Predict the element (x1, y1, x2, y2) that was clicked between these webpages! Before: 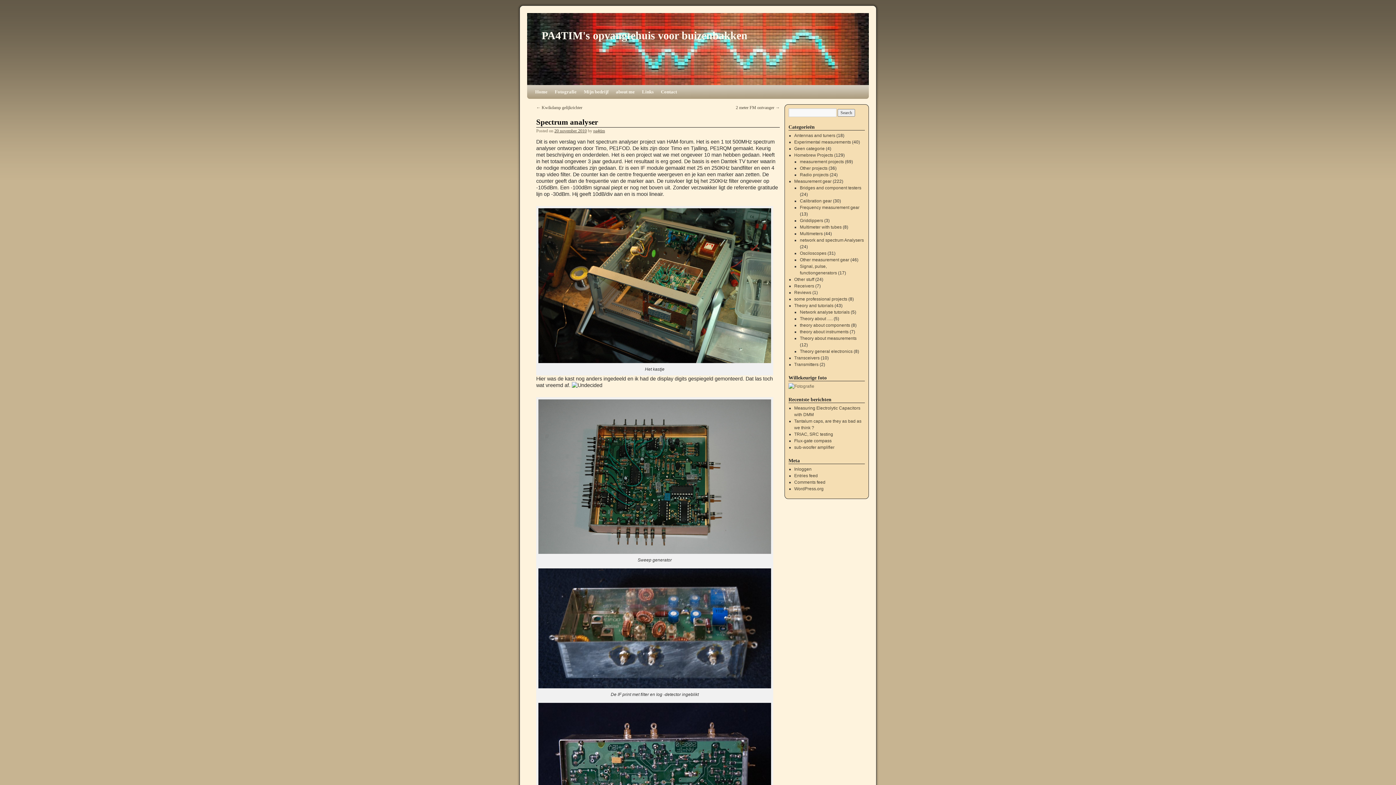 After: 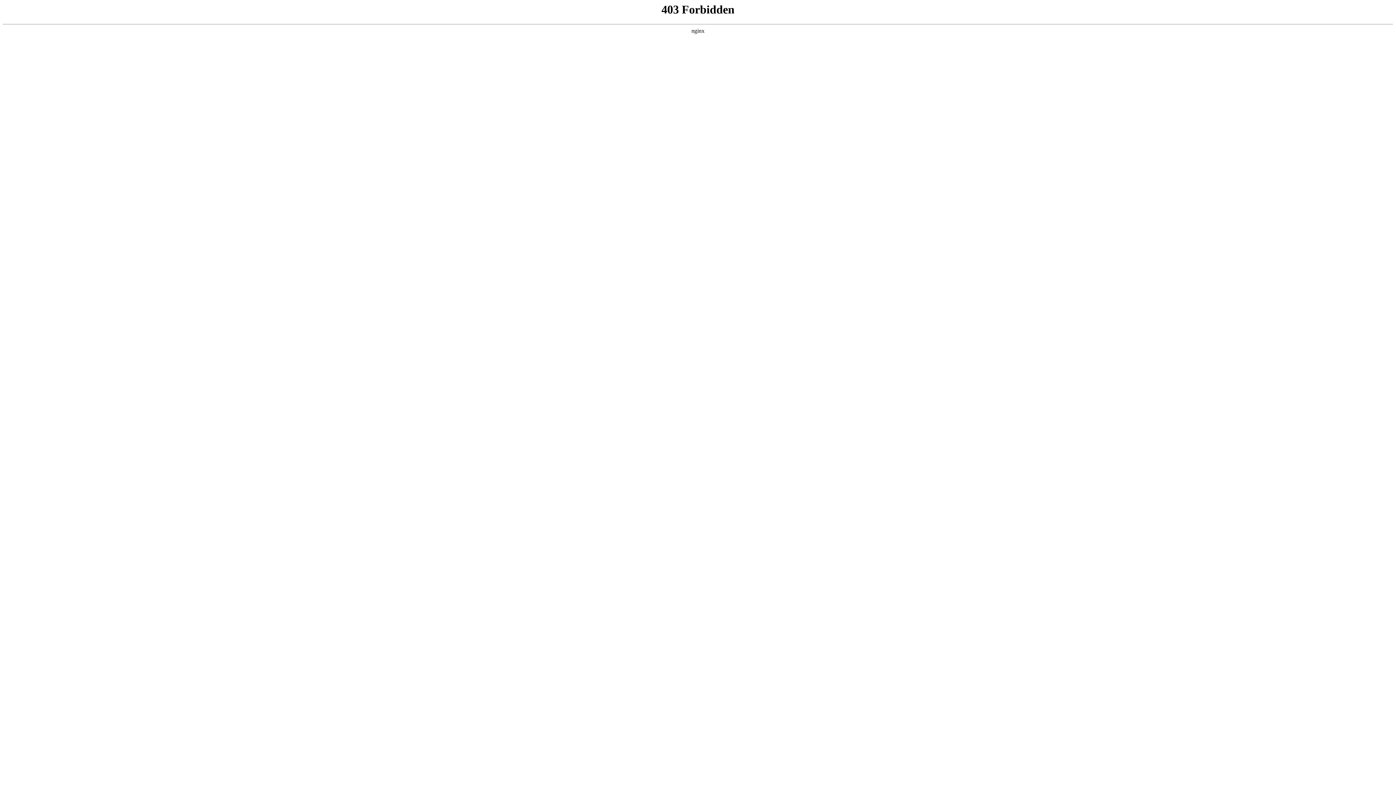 Action: bbox: (794, 486, 823, 491) label: WordPress.org